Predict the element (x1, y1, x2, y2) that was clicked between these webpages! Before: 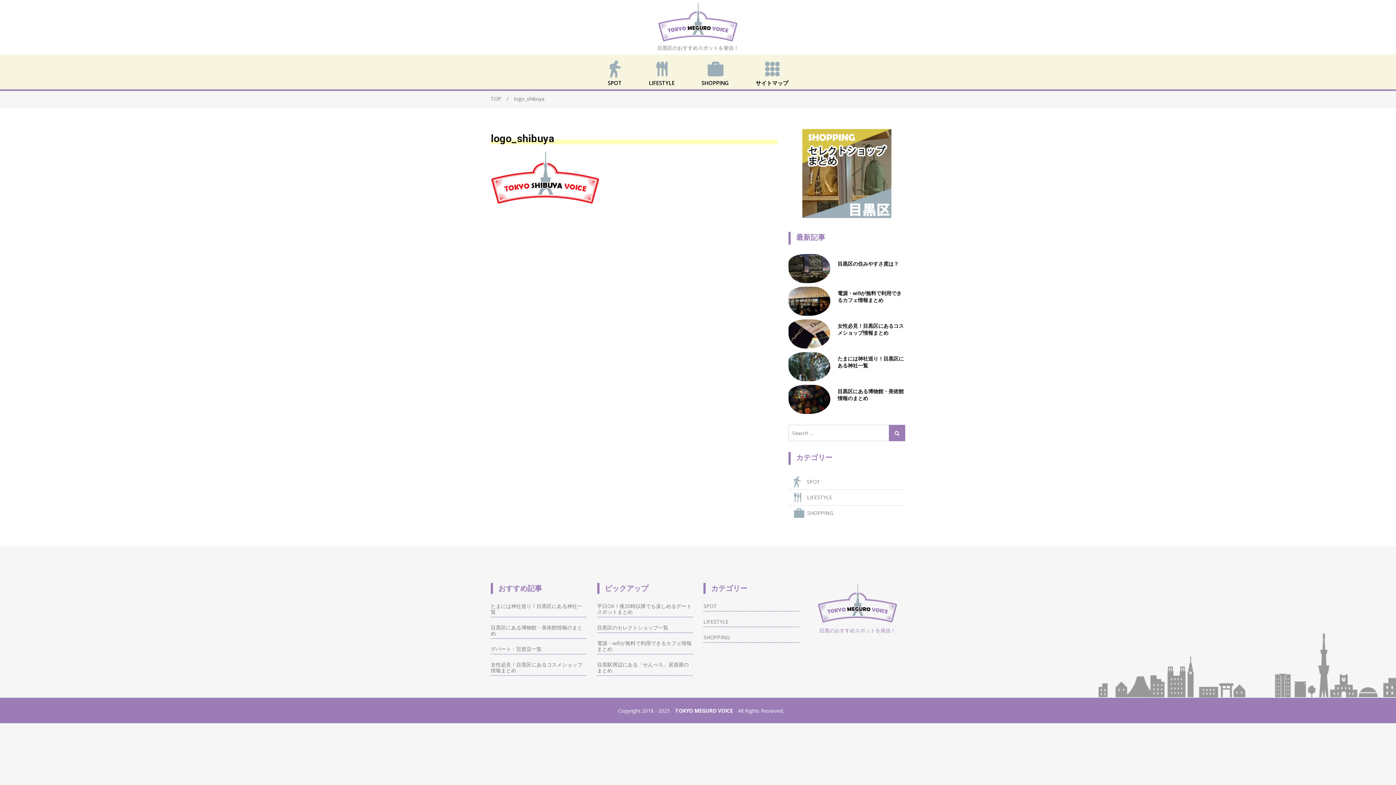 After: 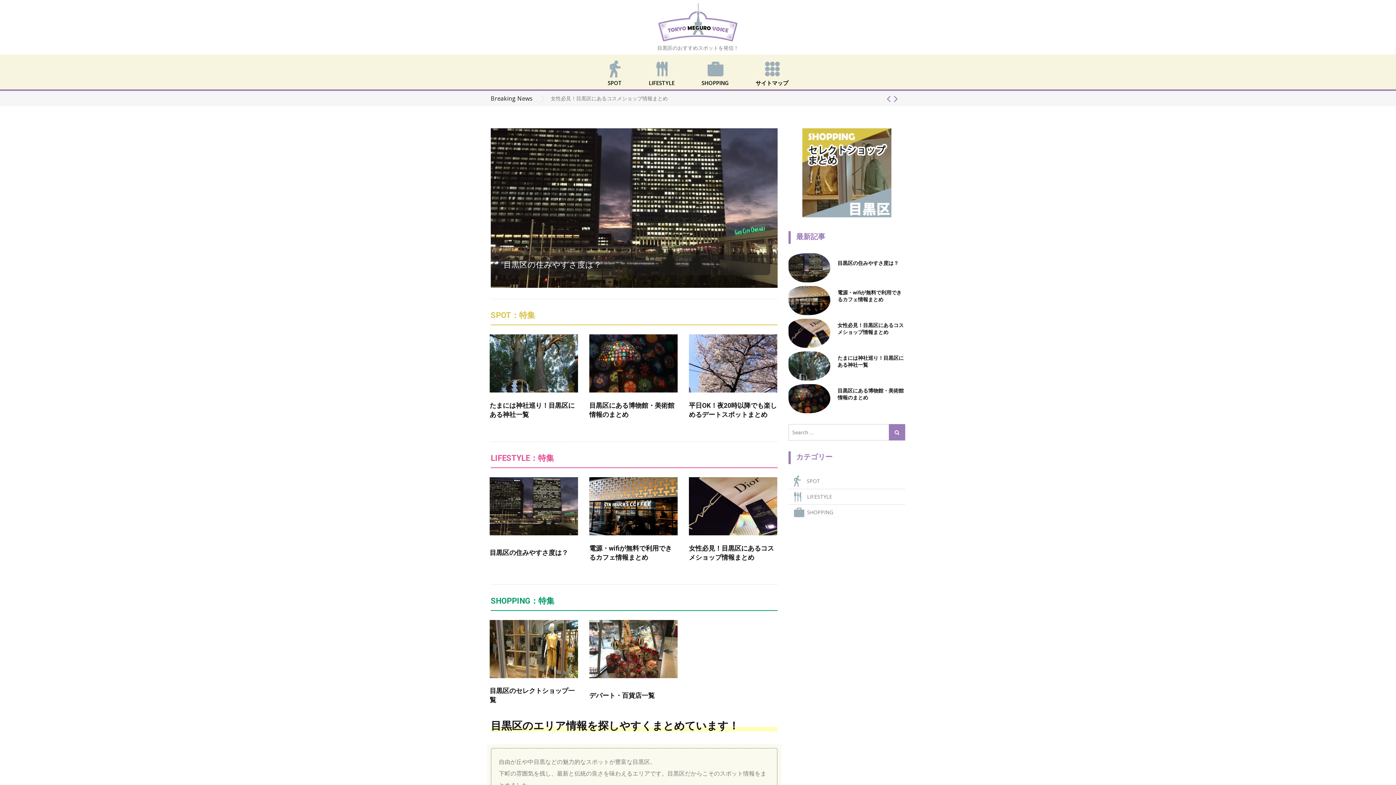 Action: label: TOKYO MEGURO VOICE bbox: (675, 707, 733, 714)